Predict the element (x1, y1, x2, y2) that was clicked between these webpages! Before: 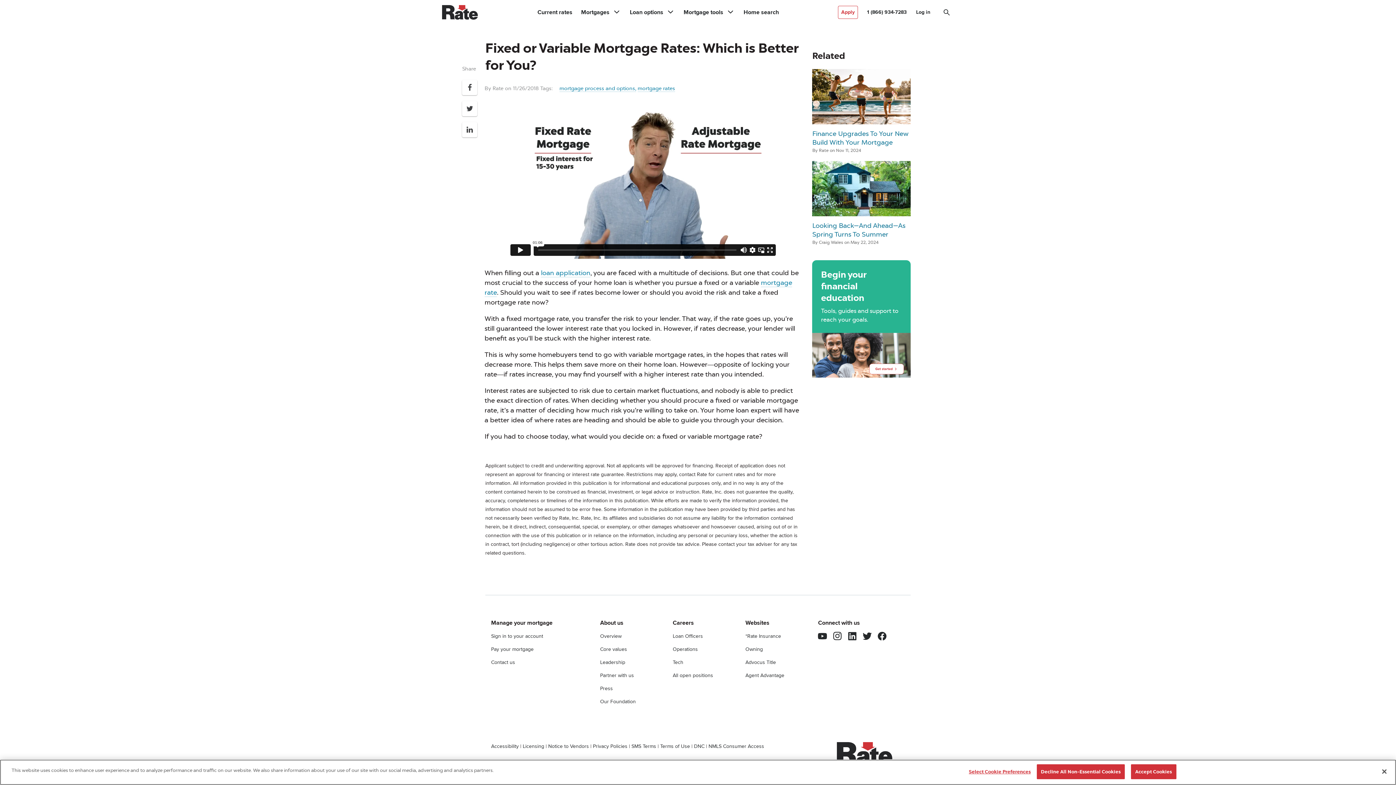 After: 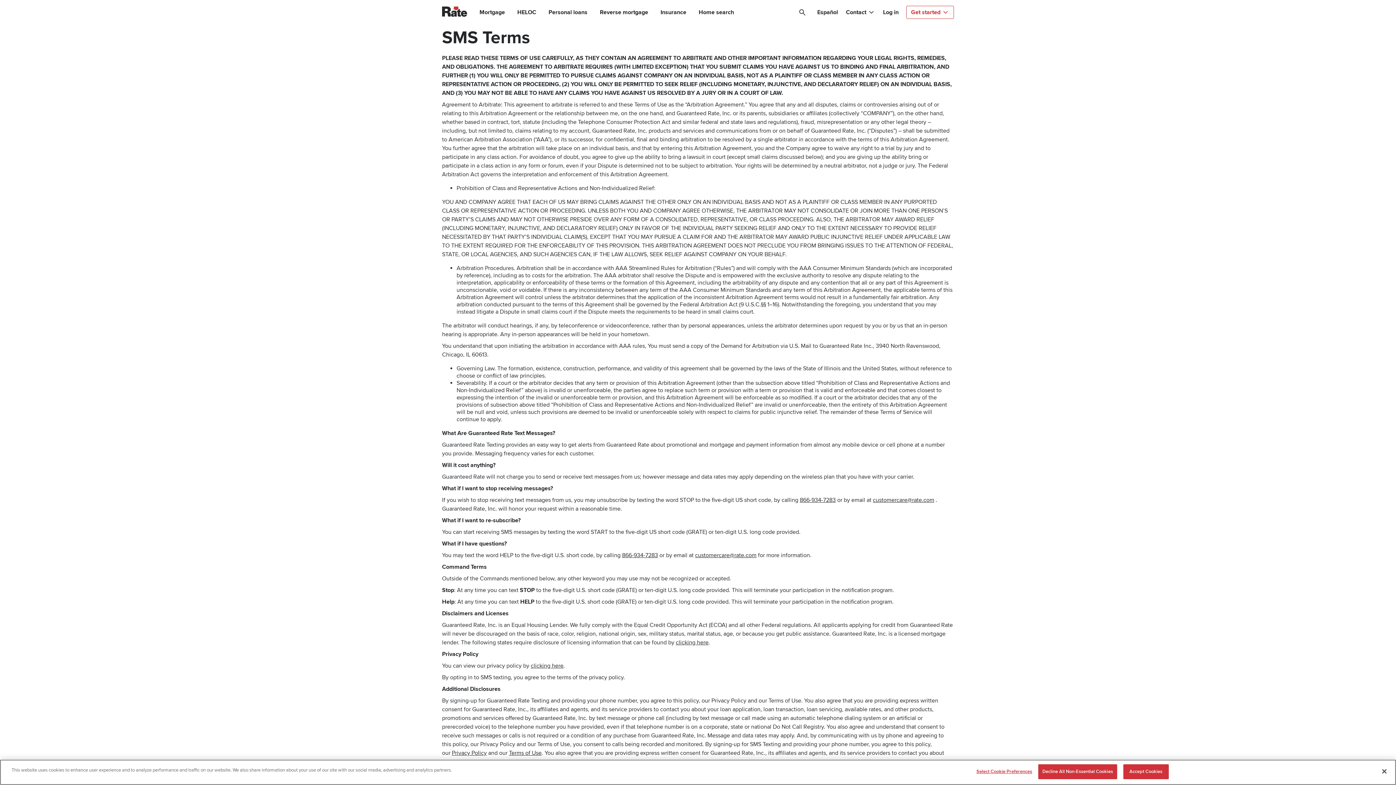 Action: label: SMS Terms bbox: (631, 743, 656, 749)